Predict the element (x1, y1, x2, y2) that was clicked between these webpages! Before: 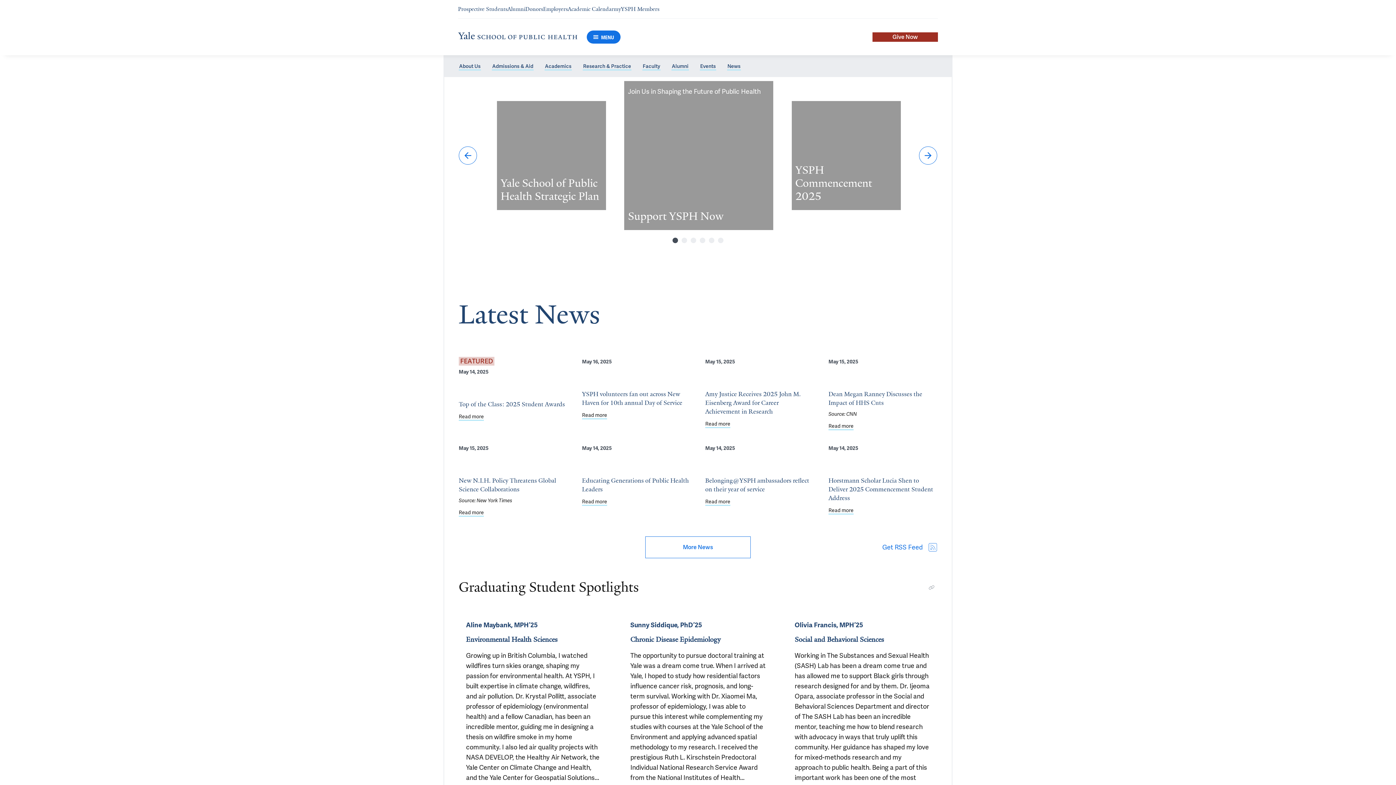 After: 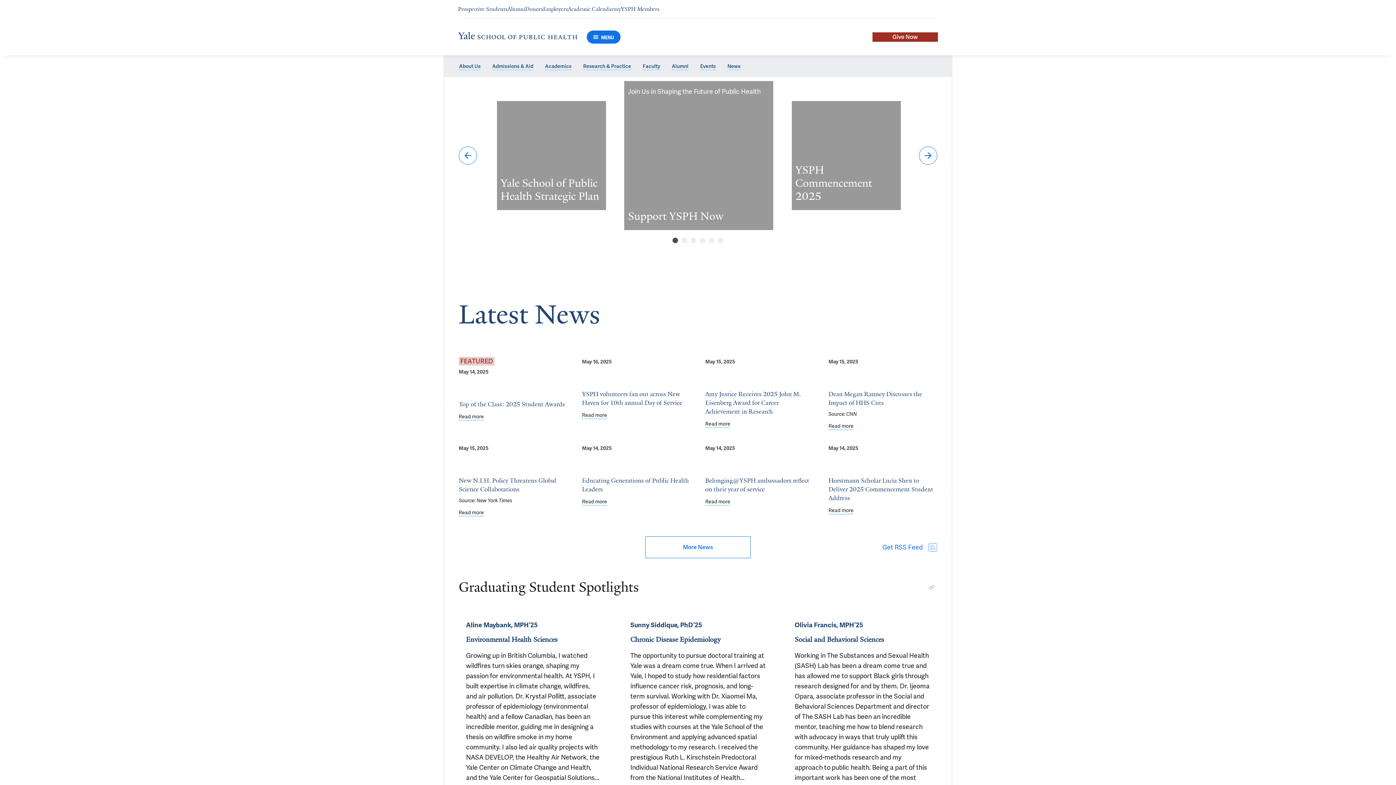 Action: label: Get RSS Feed bbox: (882, 542, 937, 552)